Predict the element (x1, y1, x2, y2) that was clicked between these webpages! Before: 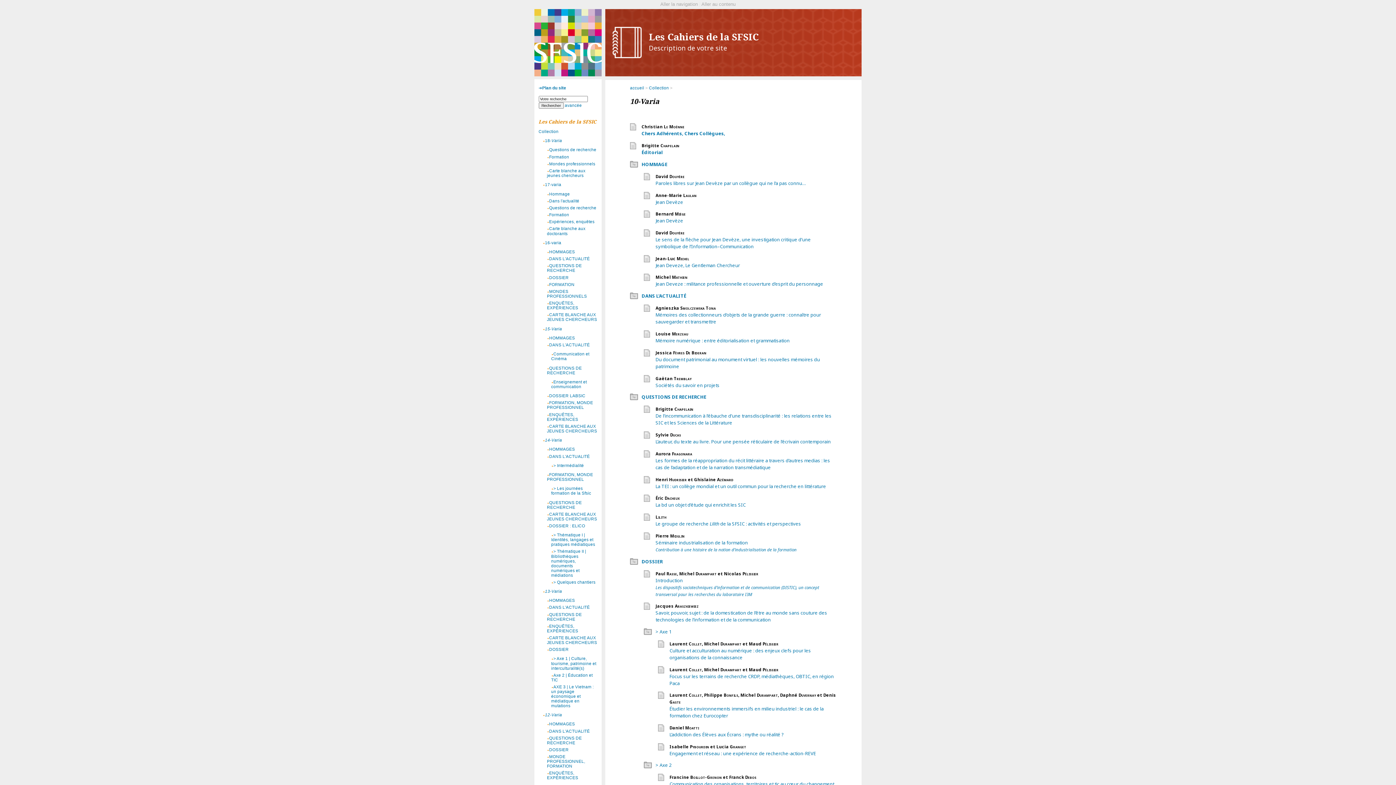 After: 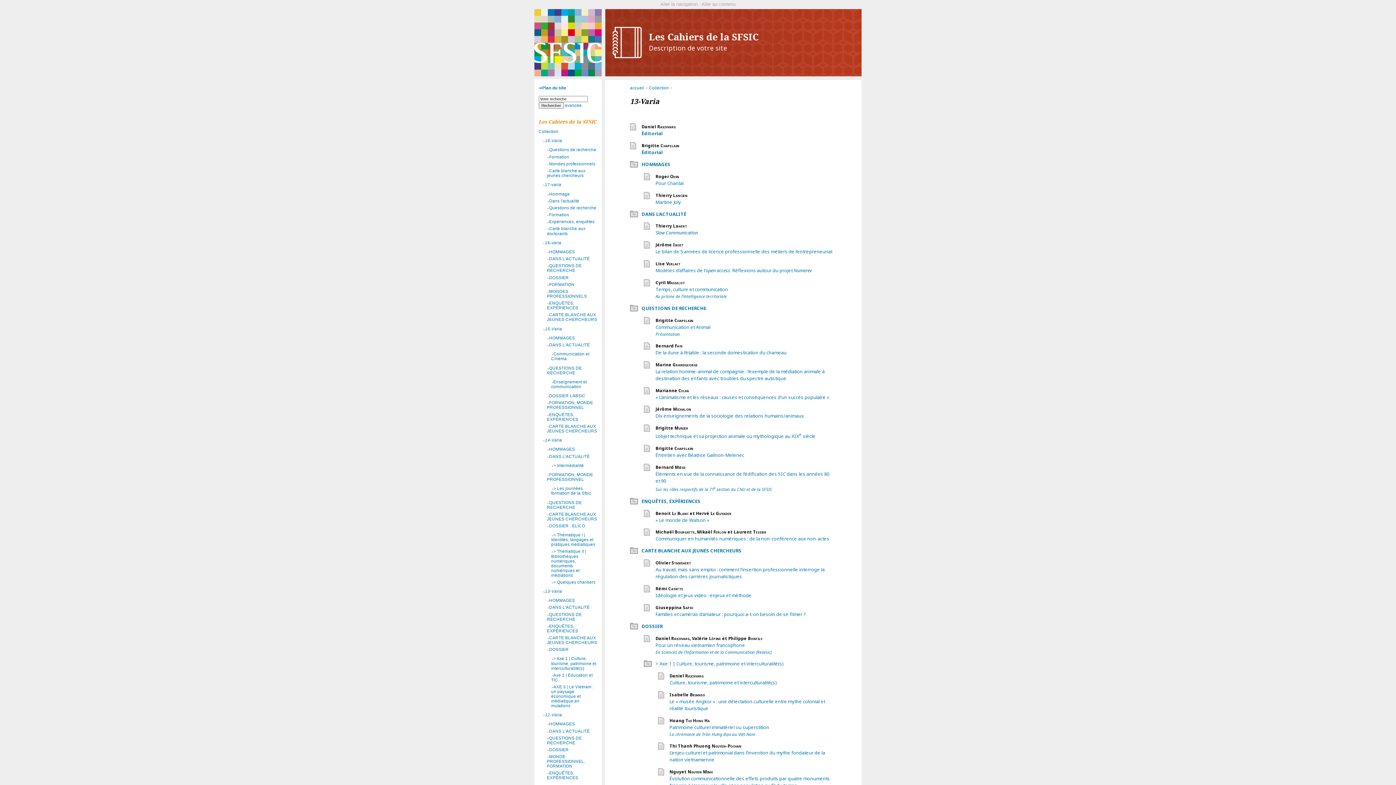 Action: label: > Axe 1 | Culture, tourisme, patrimoine et interculturalité(s) bbox: (551, 656, 596, 670)